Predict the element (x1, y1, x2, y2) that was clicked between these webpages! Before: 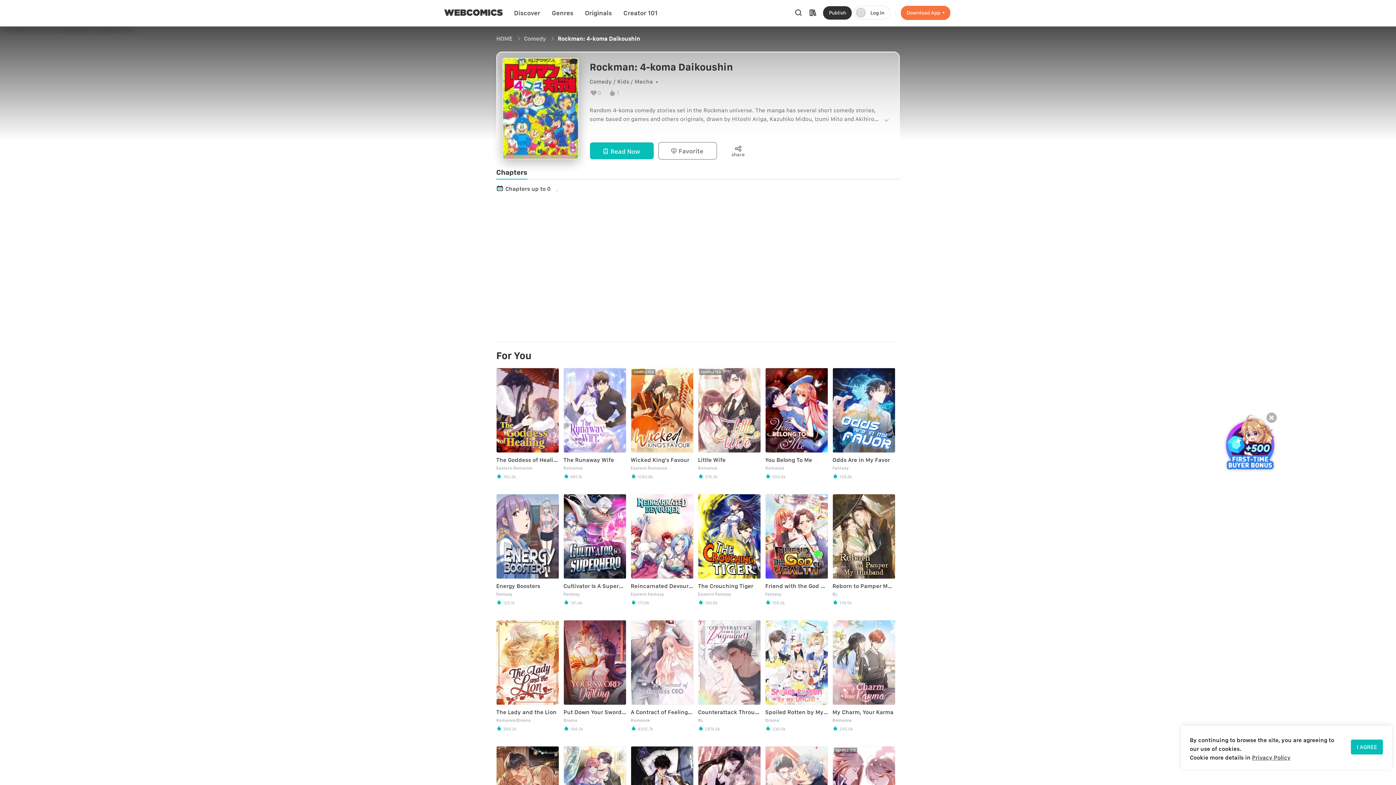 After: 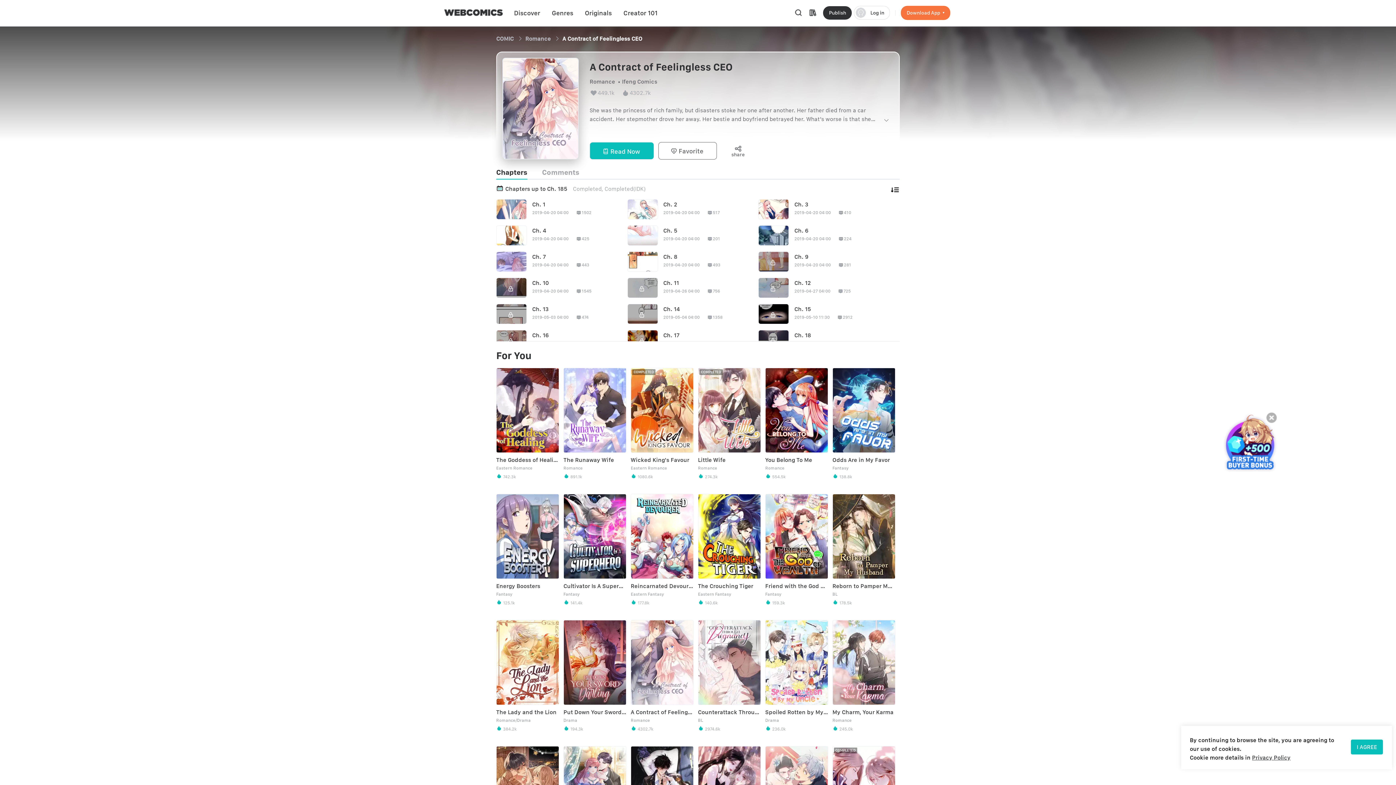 Action: bbox: (630, 620, 693, 731) label: A Contract of Feelingless CEO

Romance

 4302.7k